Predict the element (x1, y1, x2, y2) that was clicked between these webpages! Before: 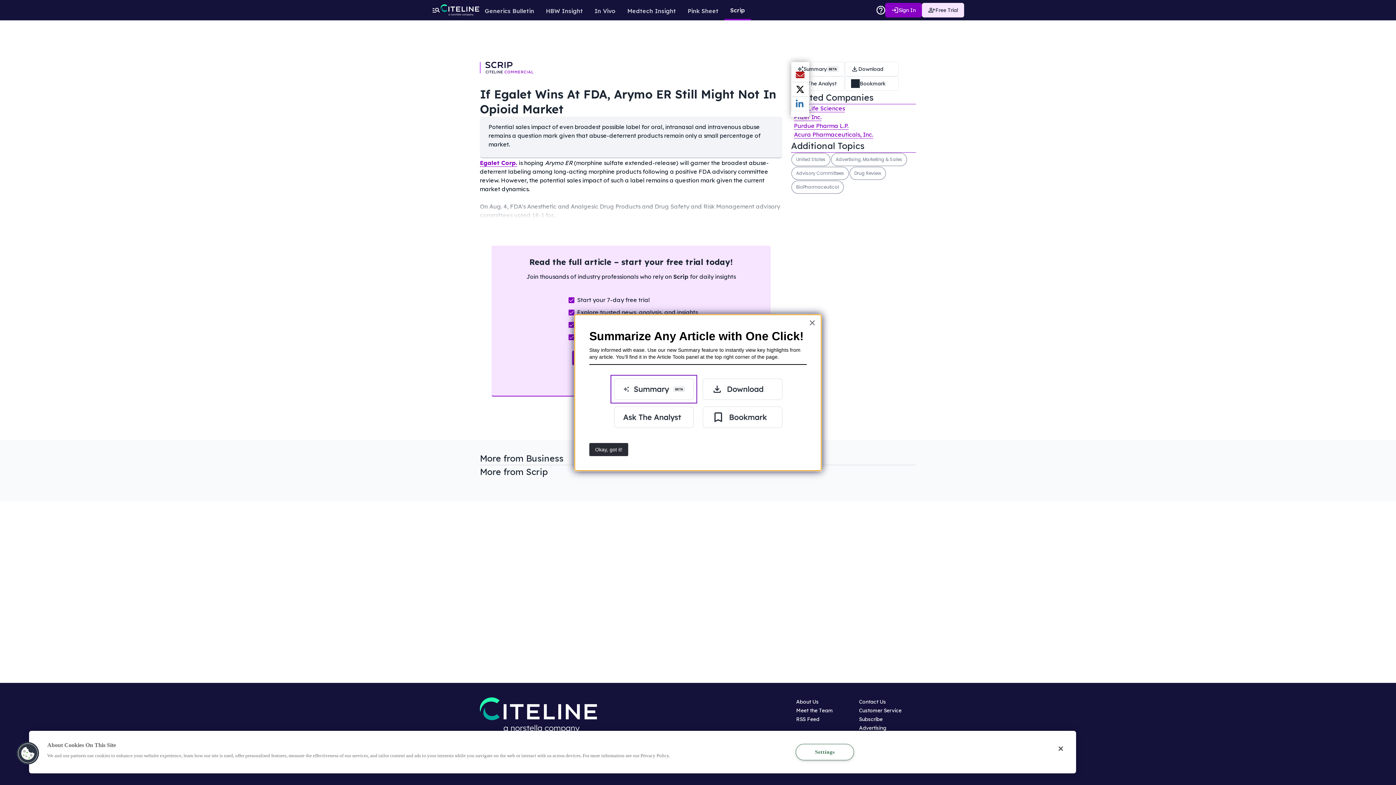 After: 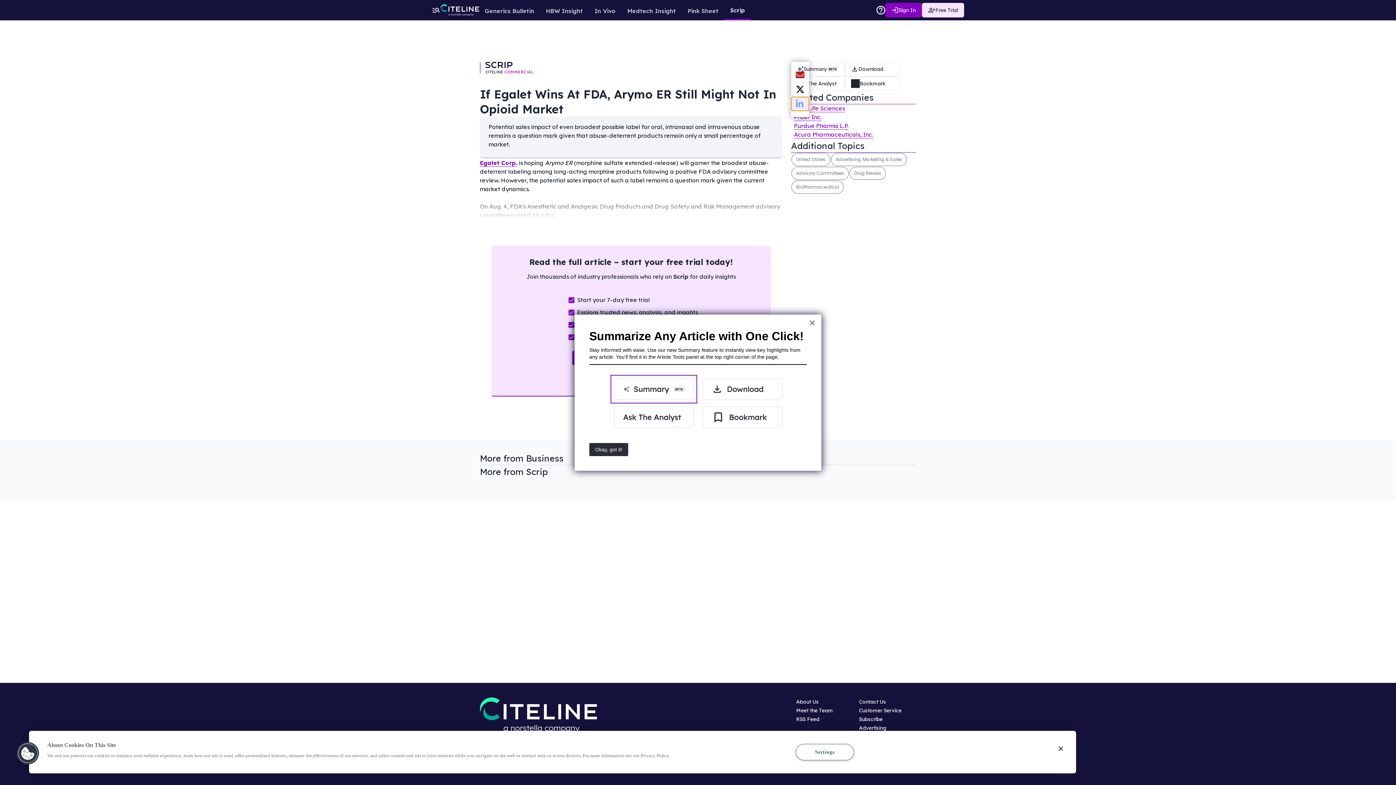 Action: bbox: (791, 96, 809, 111) label: Share current article via LinkedIn